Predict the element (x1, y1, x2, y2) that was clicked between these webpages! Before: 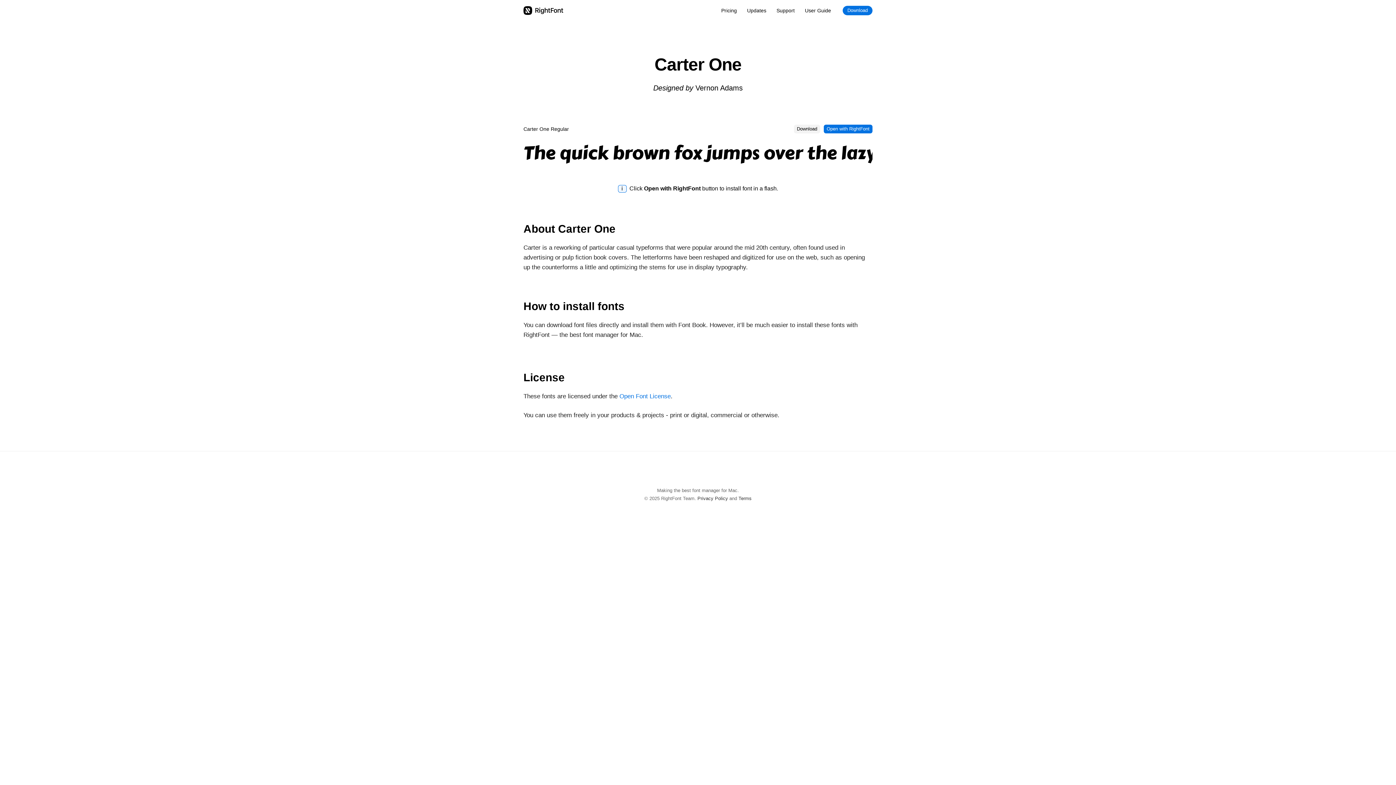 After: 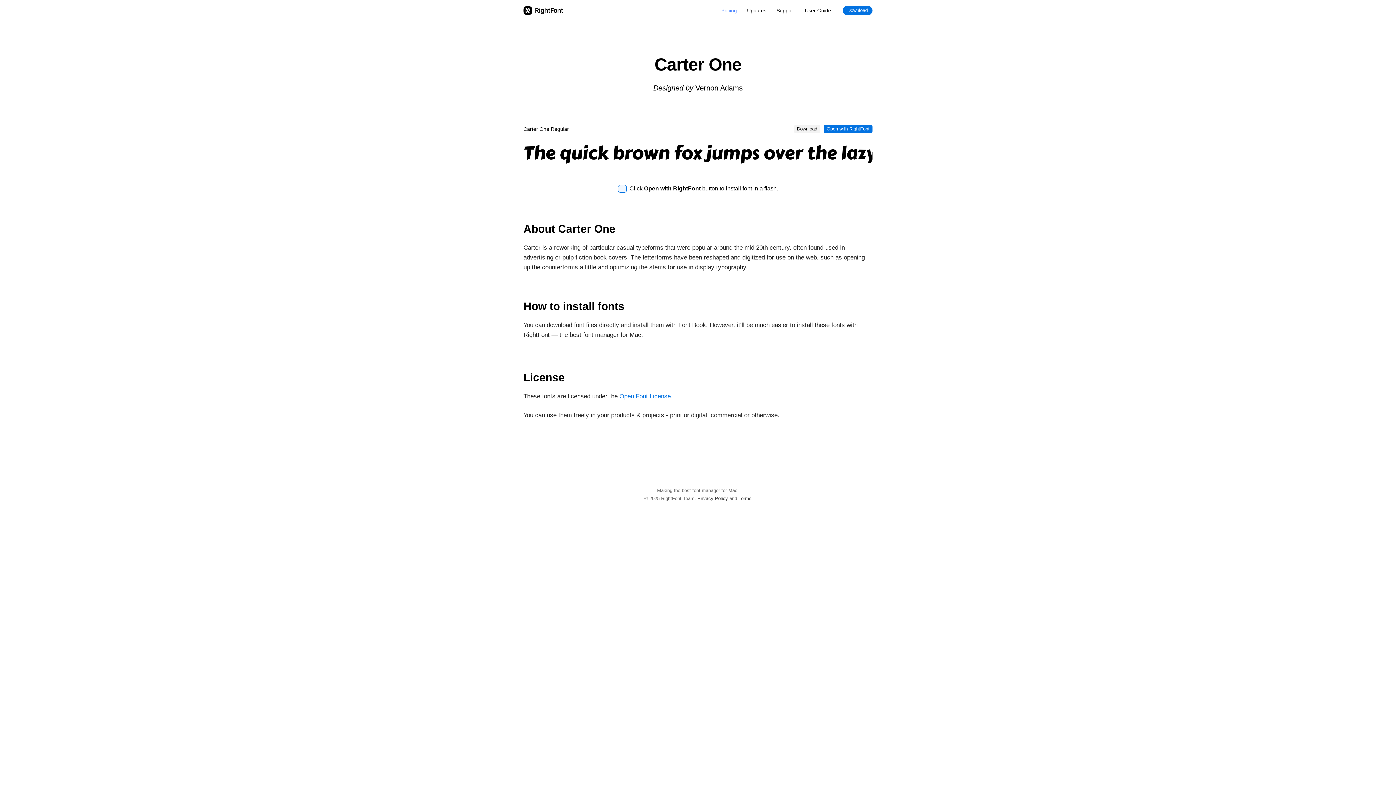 Action: bbox: (716, 3, 742, 17) label: Pricing